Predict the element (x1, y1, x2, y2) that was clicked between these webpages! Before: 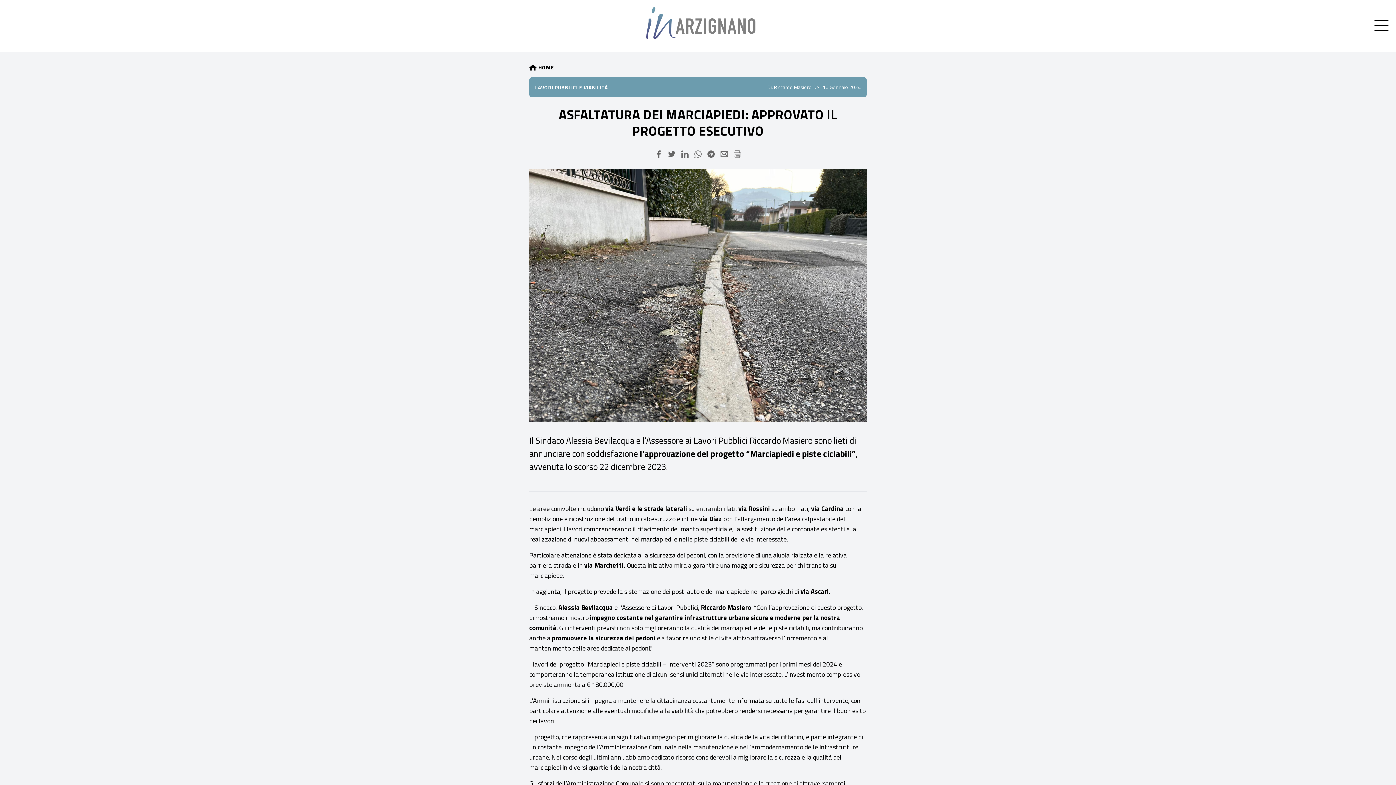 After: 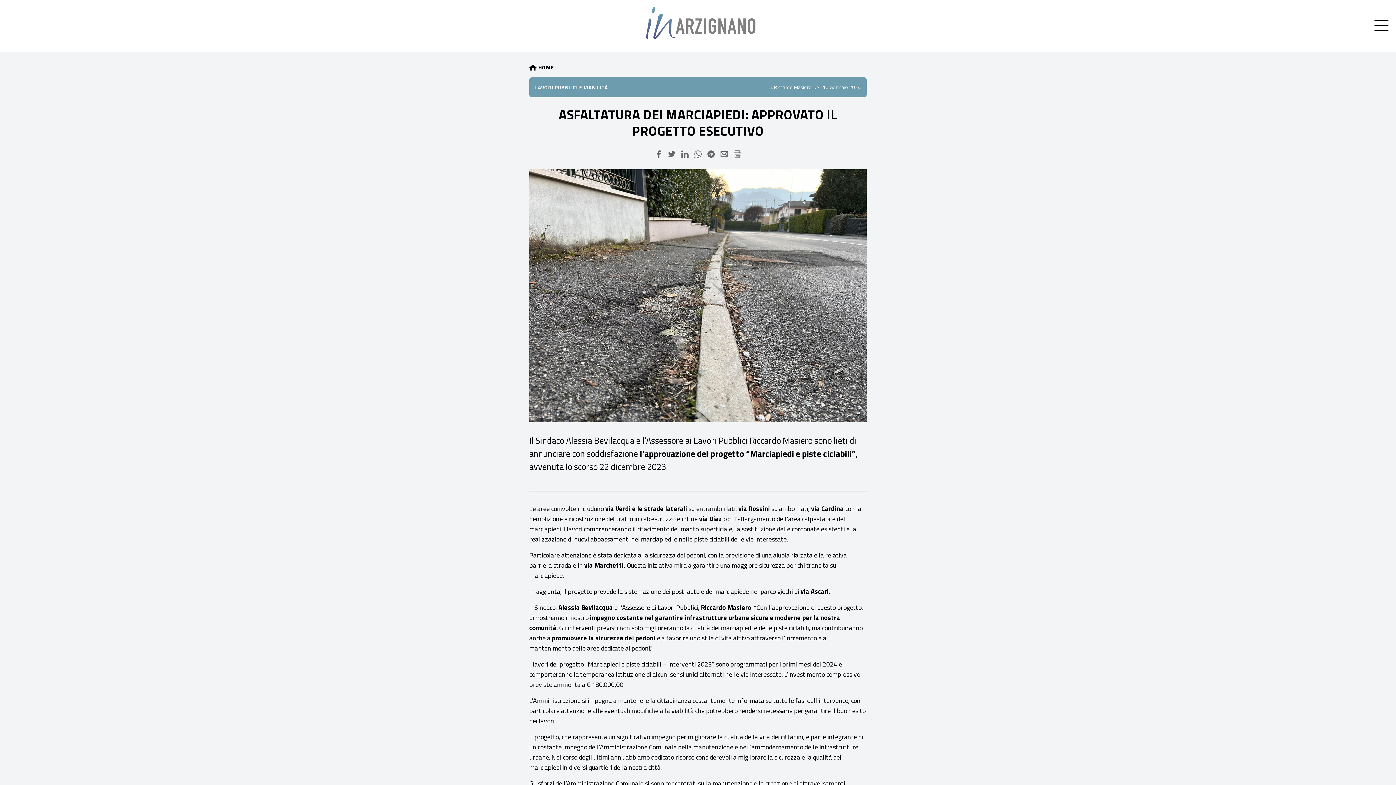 Action: bbox: (681, 150, 688, 157) label: LinkedIn